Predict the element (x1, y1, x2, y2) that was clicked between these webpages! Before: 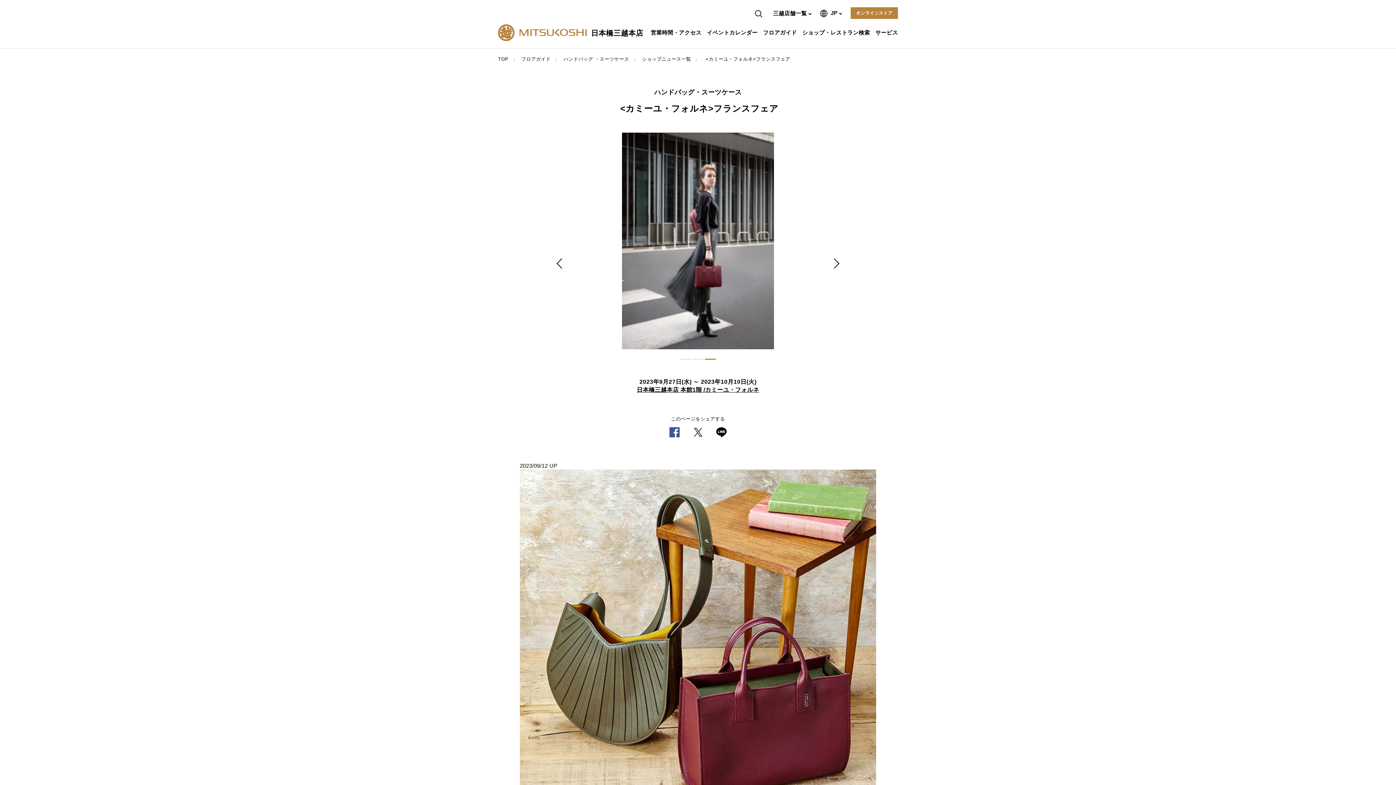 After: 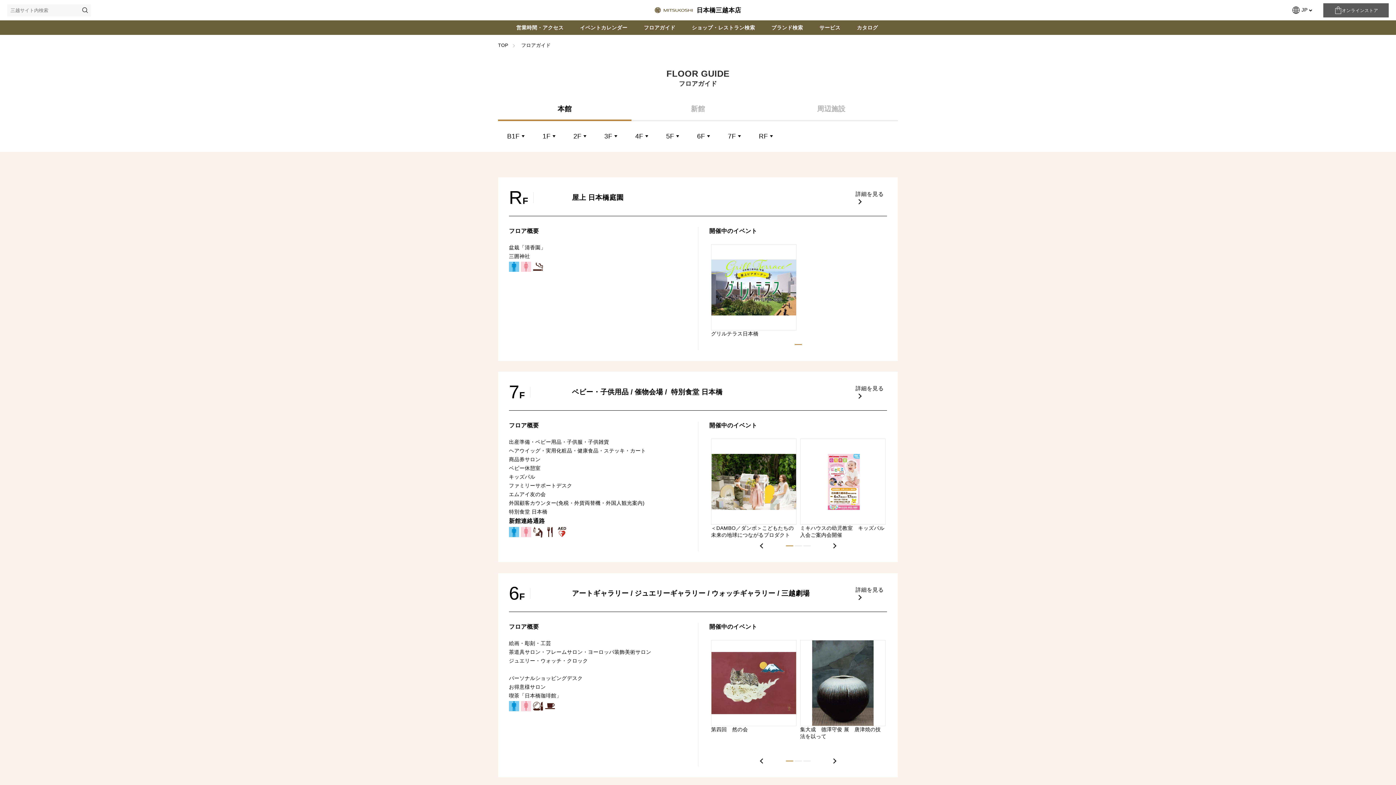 Action: bbox: (521, 56, 550, 61) label: フロアガイド